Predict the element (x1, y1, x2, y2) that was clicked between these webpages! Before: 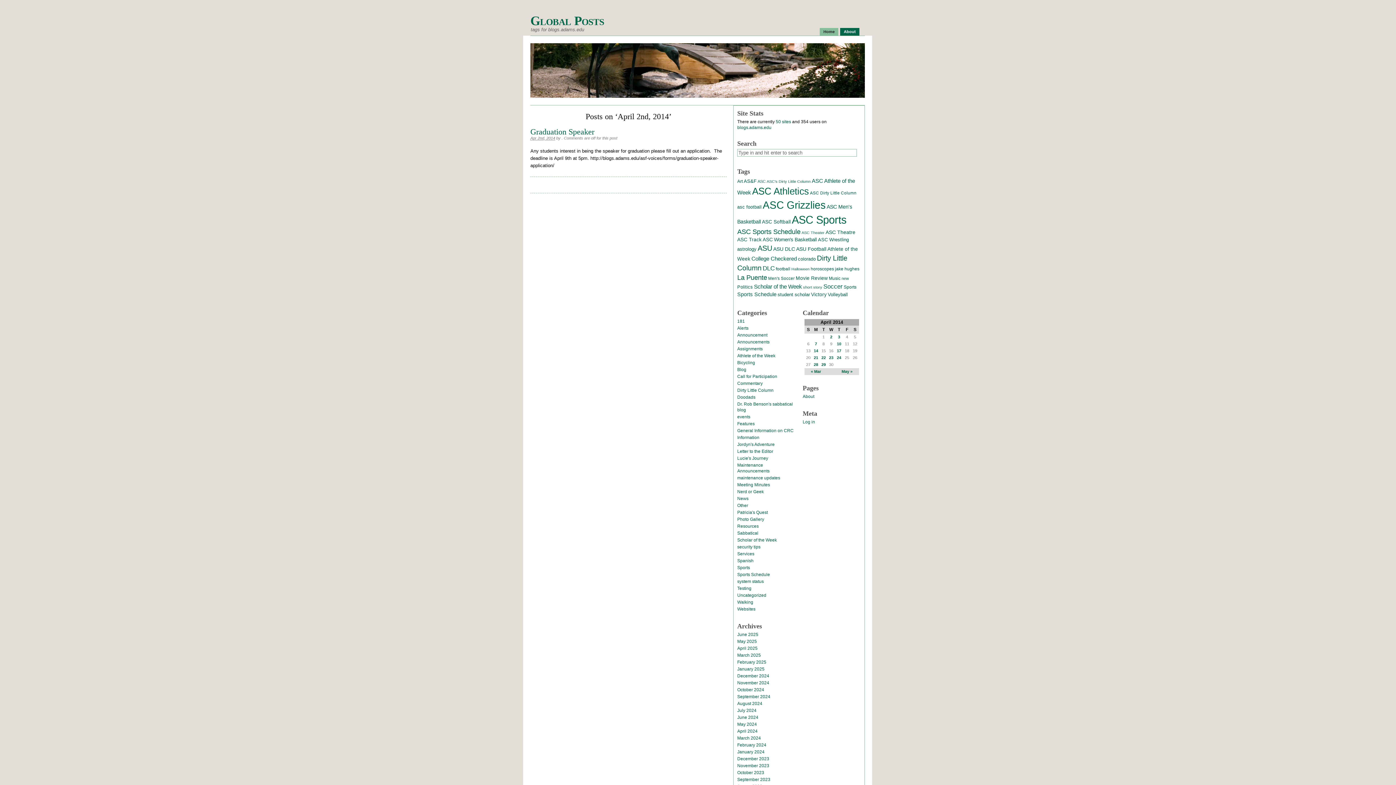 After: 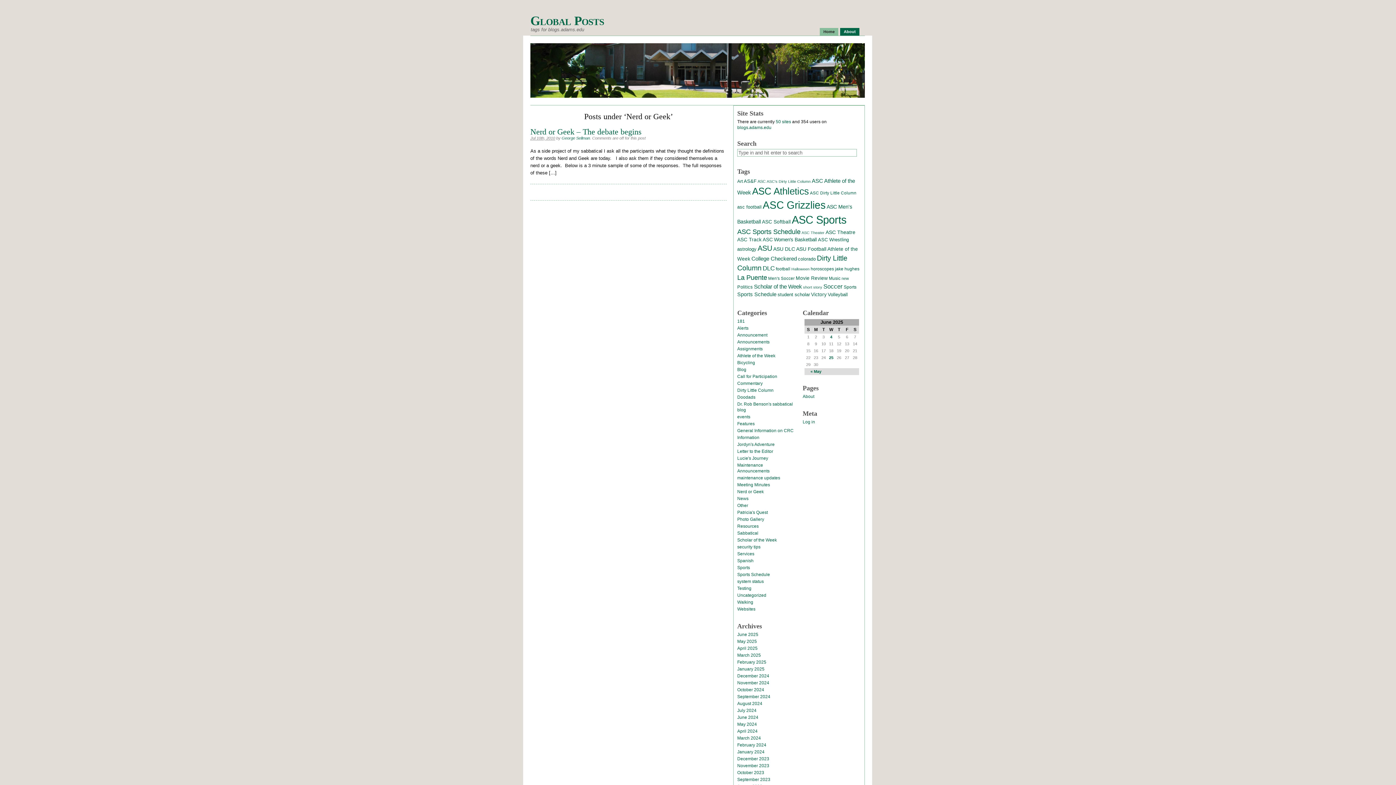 Action: label: Nerd or Geek bbox: (737, 489, 764, 494)